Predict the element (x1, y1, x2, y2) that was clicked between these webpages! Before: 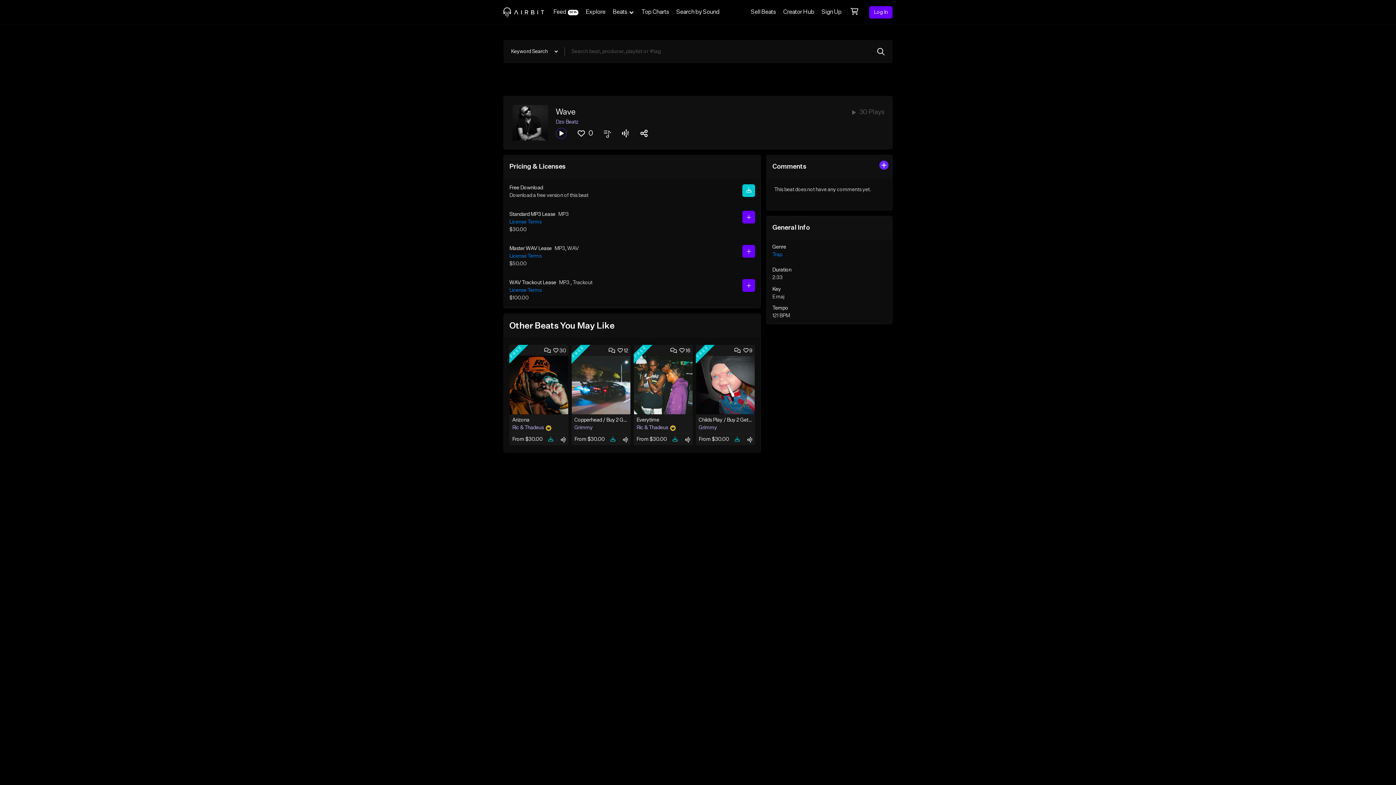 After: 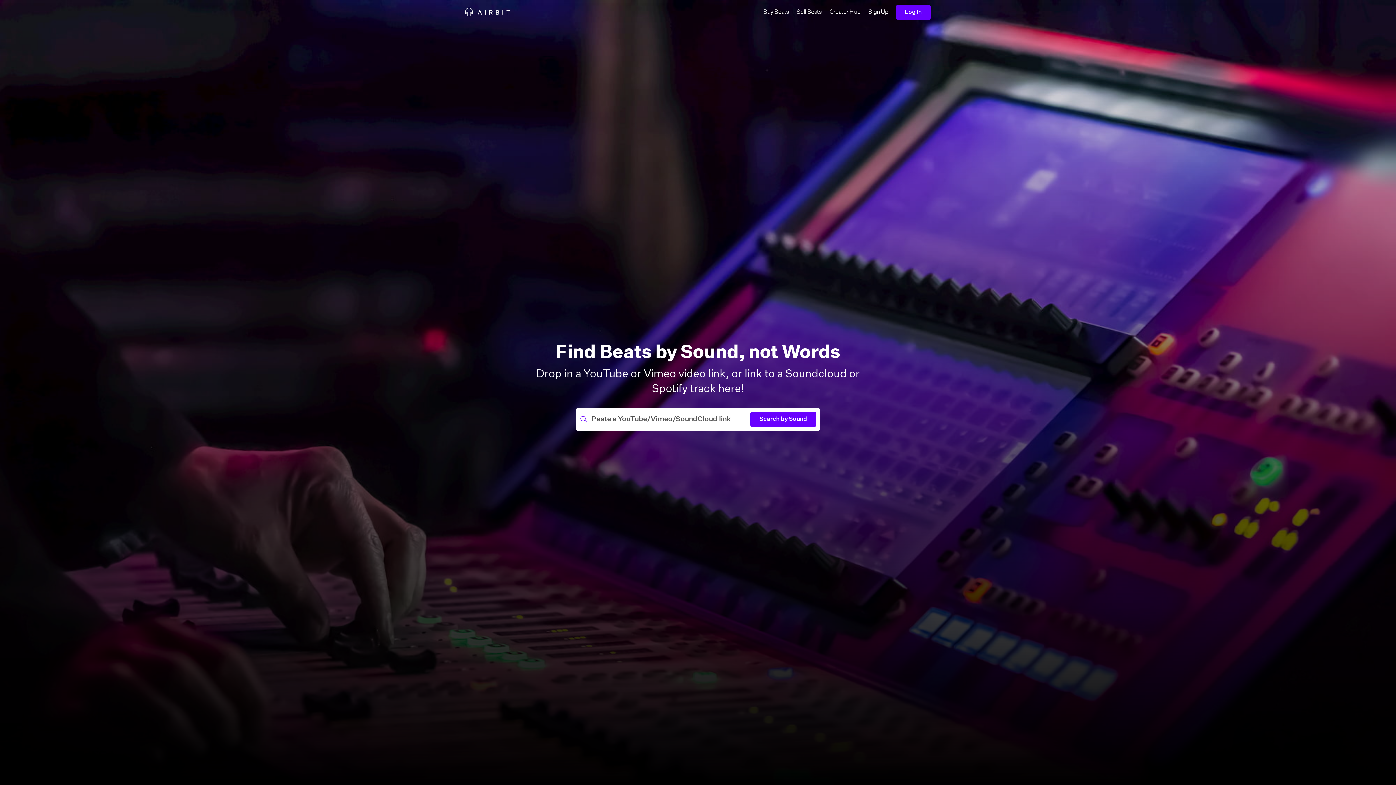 Action: bbox: (672, 0, 723, 24) label: Search by Sound